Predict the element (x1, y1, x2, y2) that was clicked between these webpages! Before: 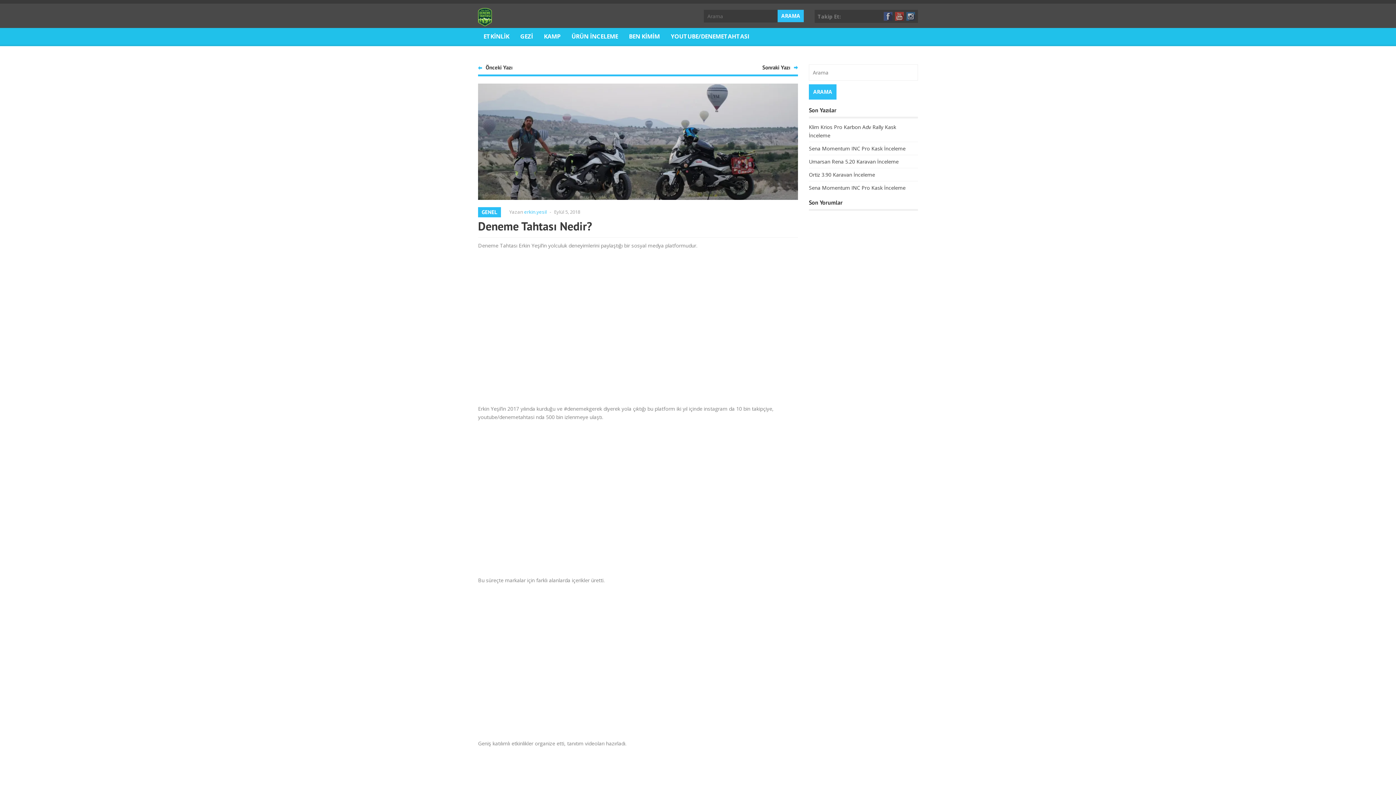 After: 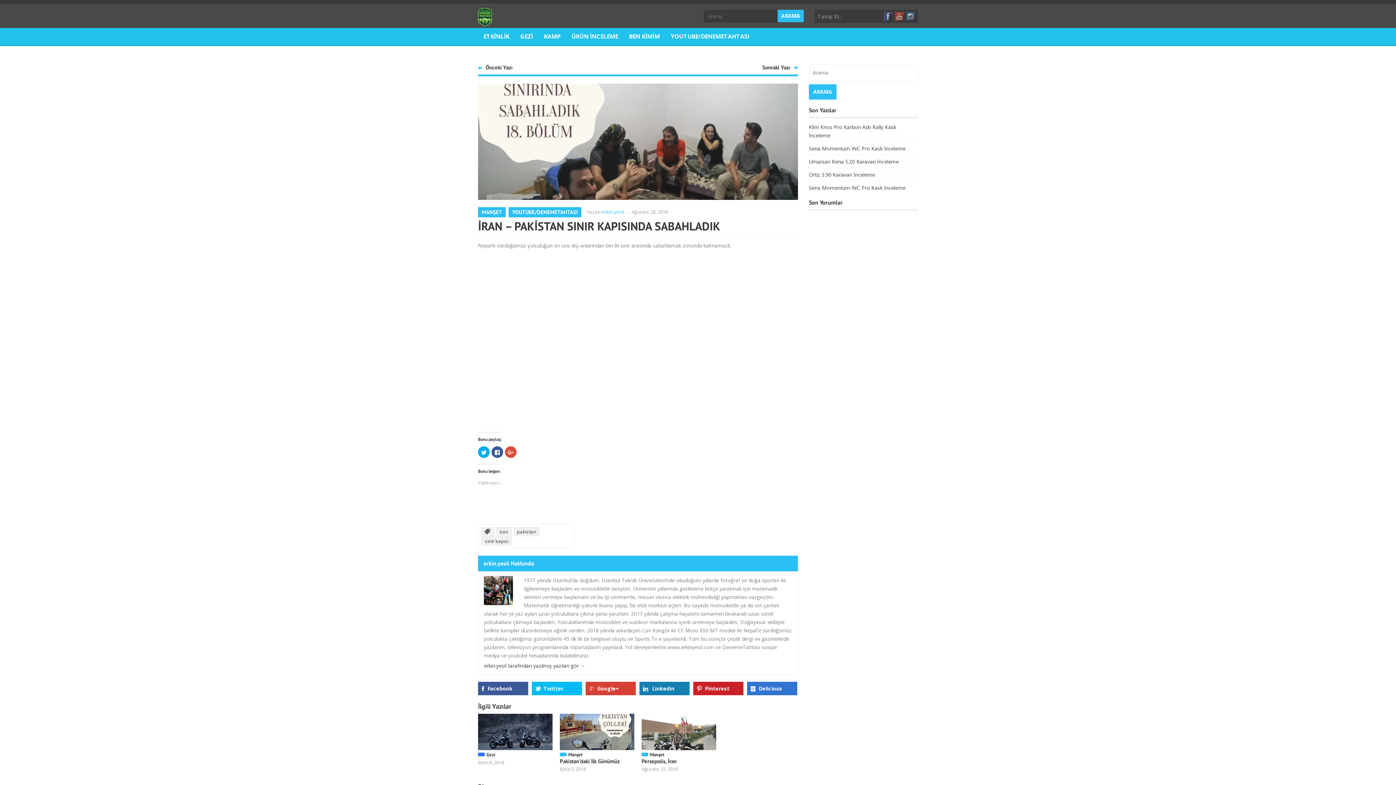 Action: label: Önceki Yazı bbox: (485, 64, 512, 70)